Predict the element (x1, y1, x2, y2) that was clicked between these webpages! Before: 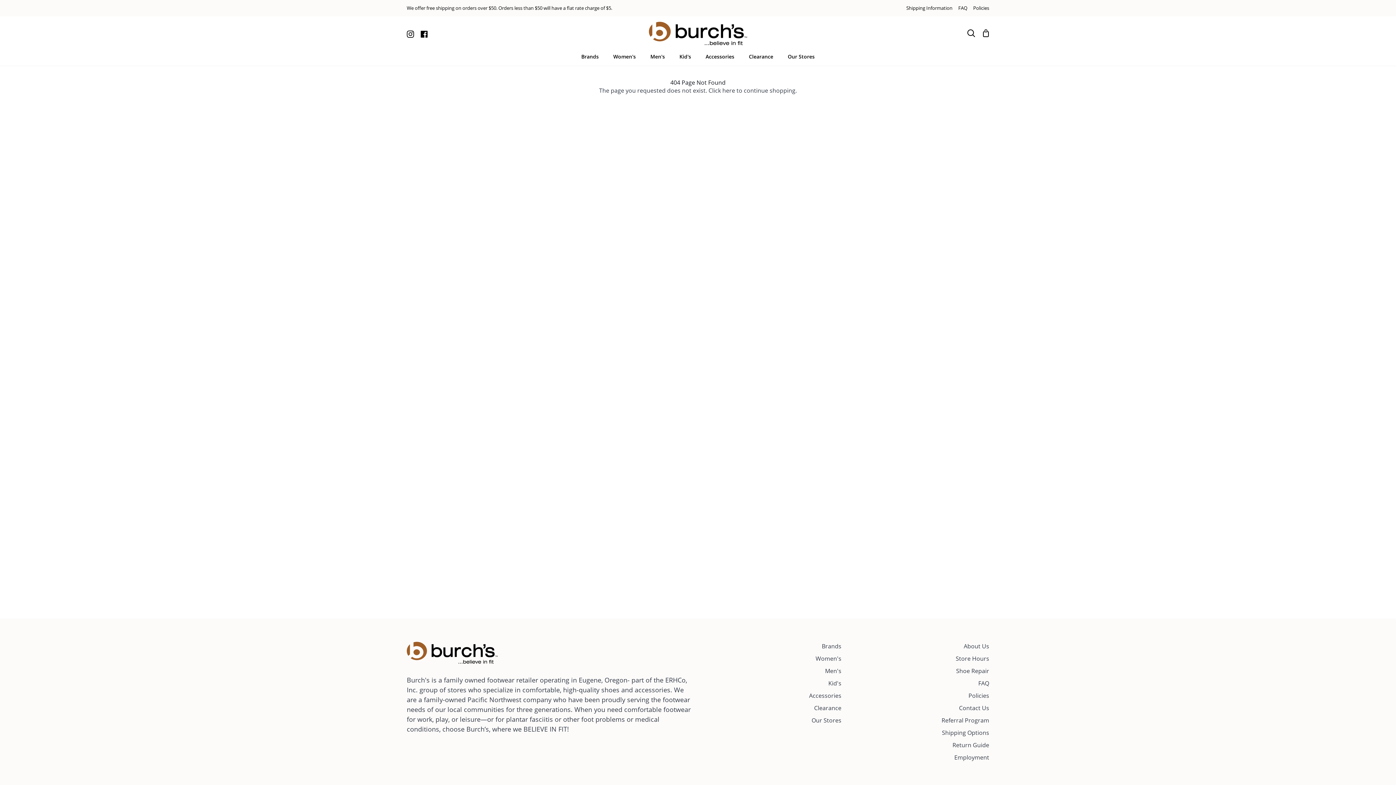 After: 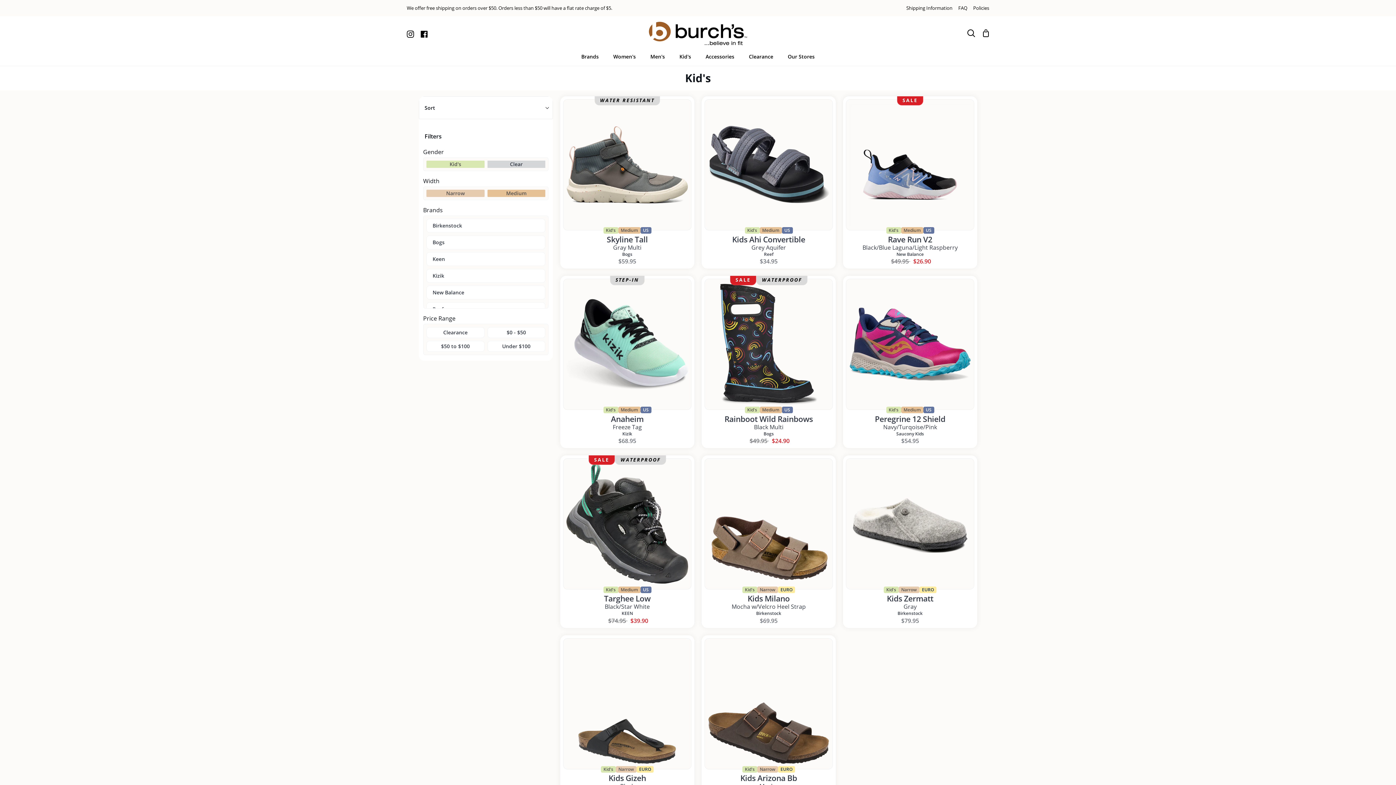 Action: bbox: (672, 50, 698, 65) label: Kid's